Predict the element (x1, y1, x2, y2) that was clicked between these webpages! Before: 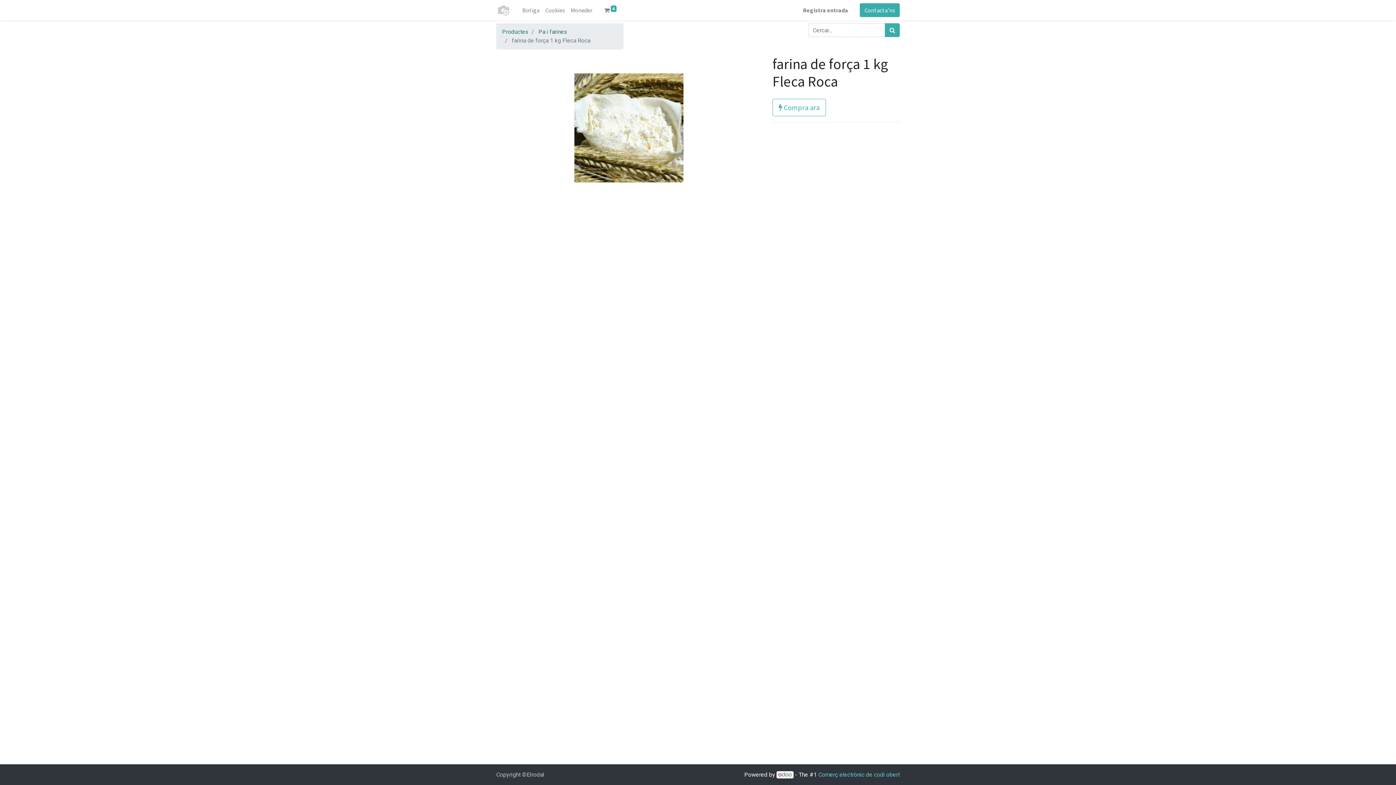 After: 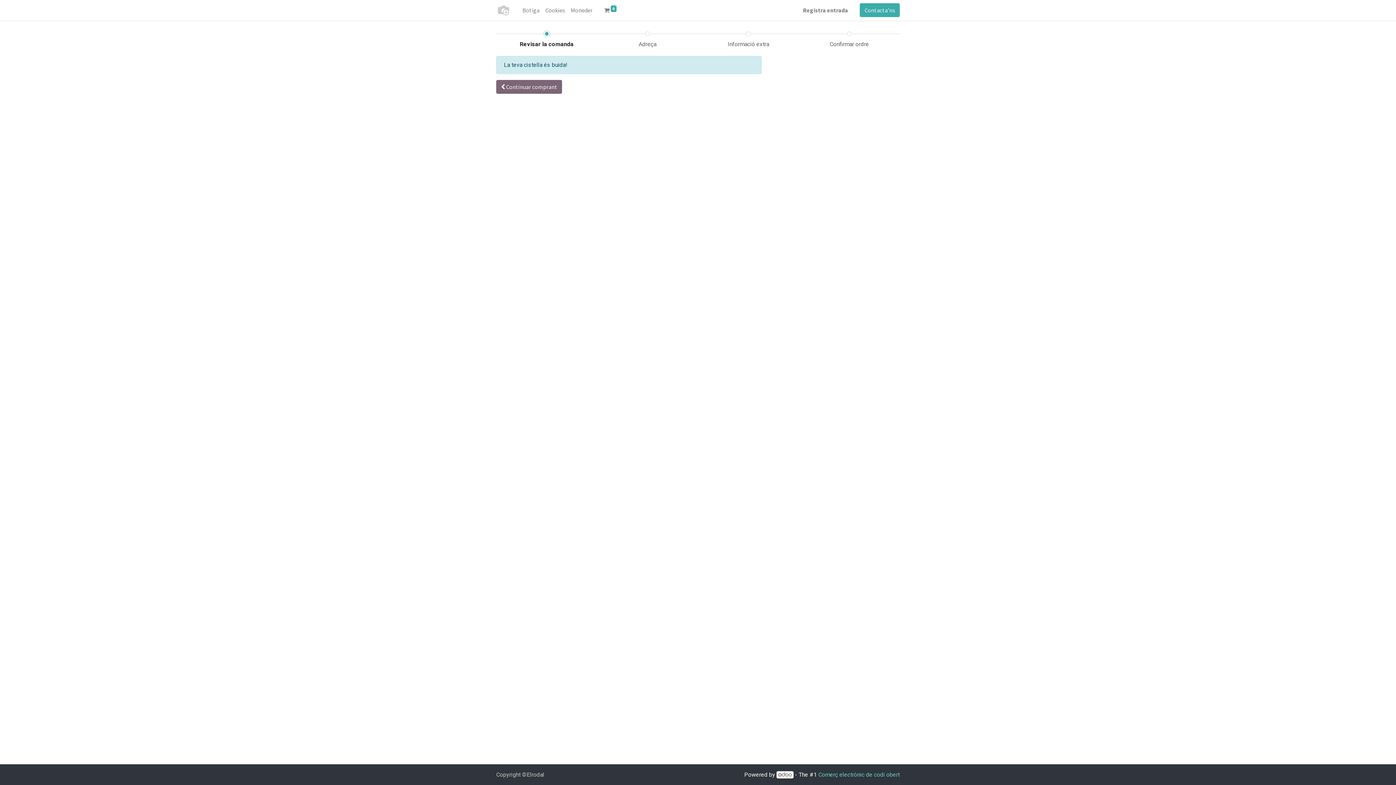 Action: bbox: (601, 2, 619, 17) label:  0